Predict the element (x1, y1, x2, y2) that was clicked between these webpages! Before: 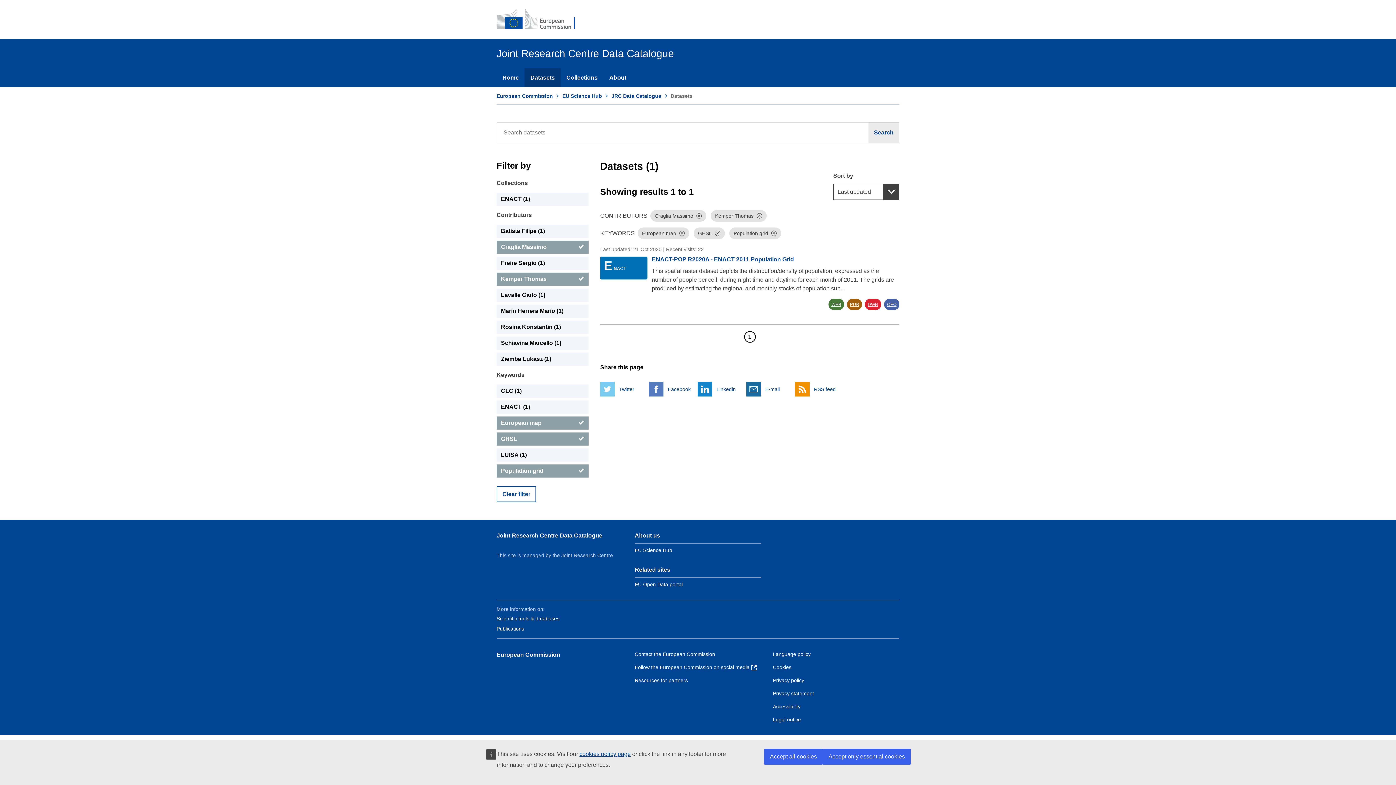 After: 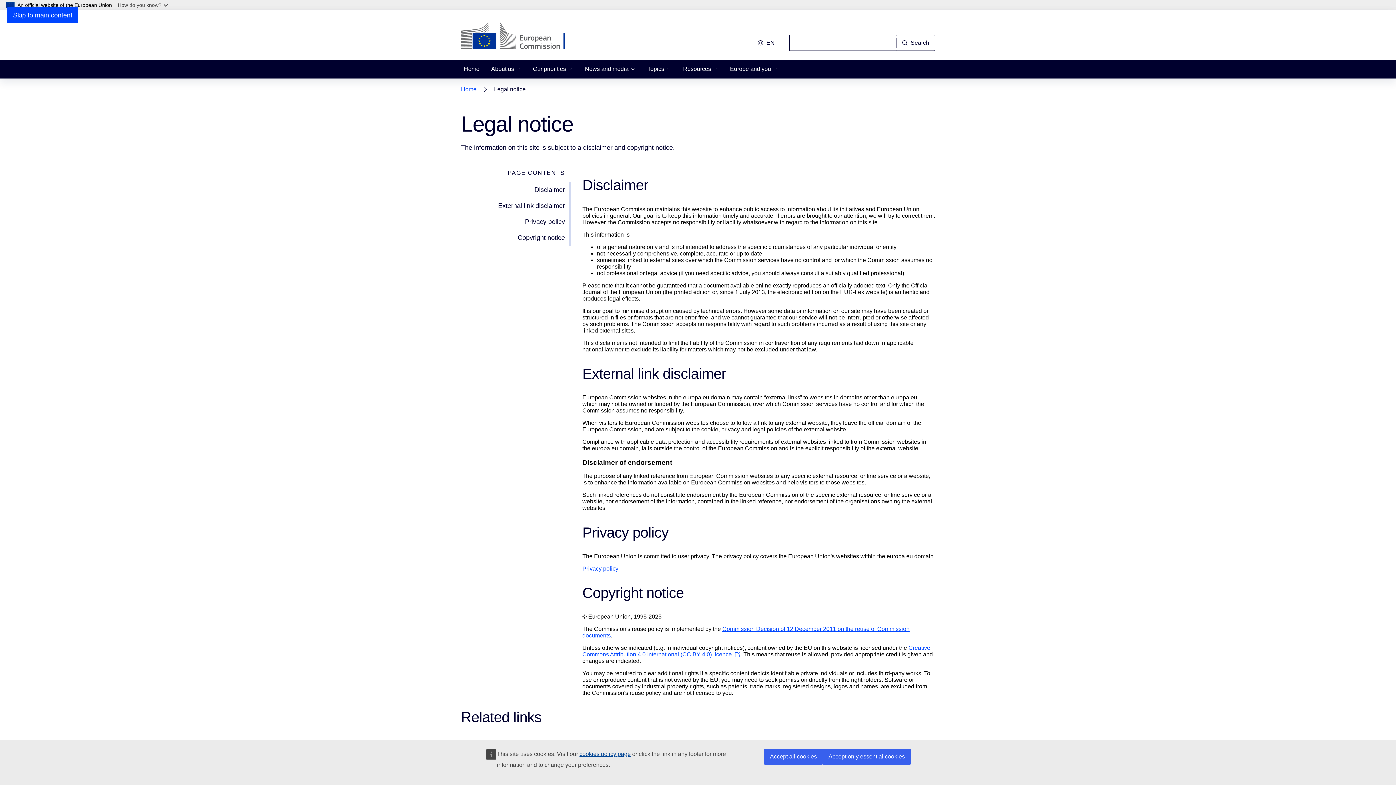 Action: bbox: (773, 717, 801, 723) label: Legal notice